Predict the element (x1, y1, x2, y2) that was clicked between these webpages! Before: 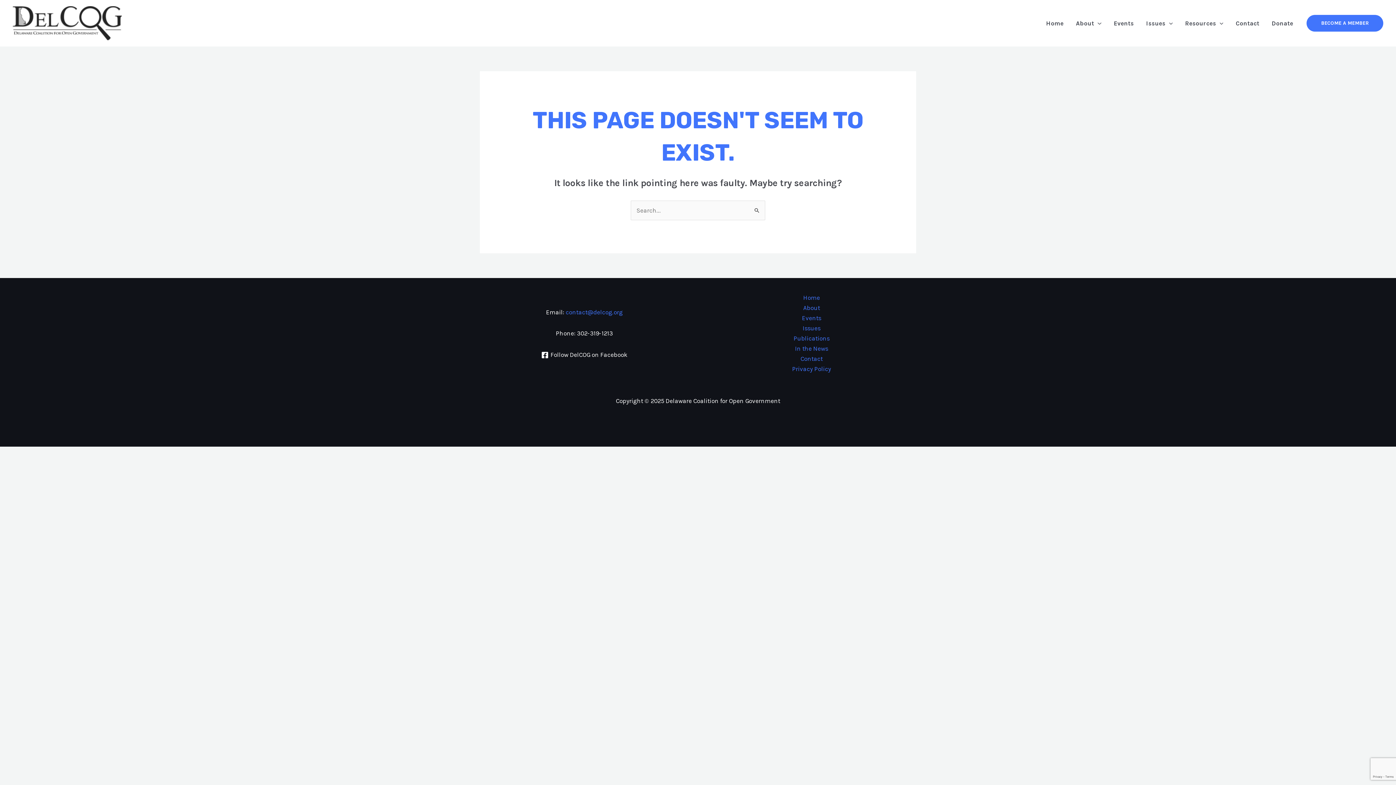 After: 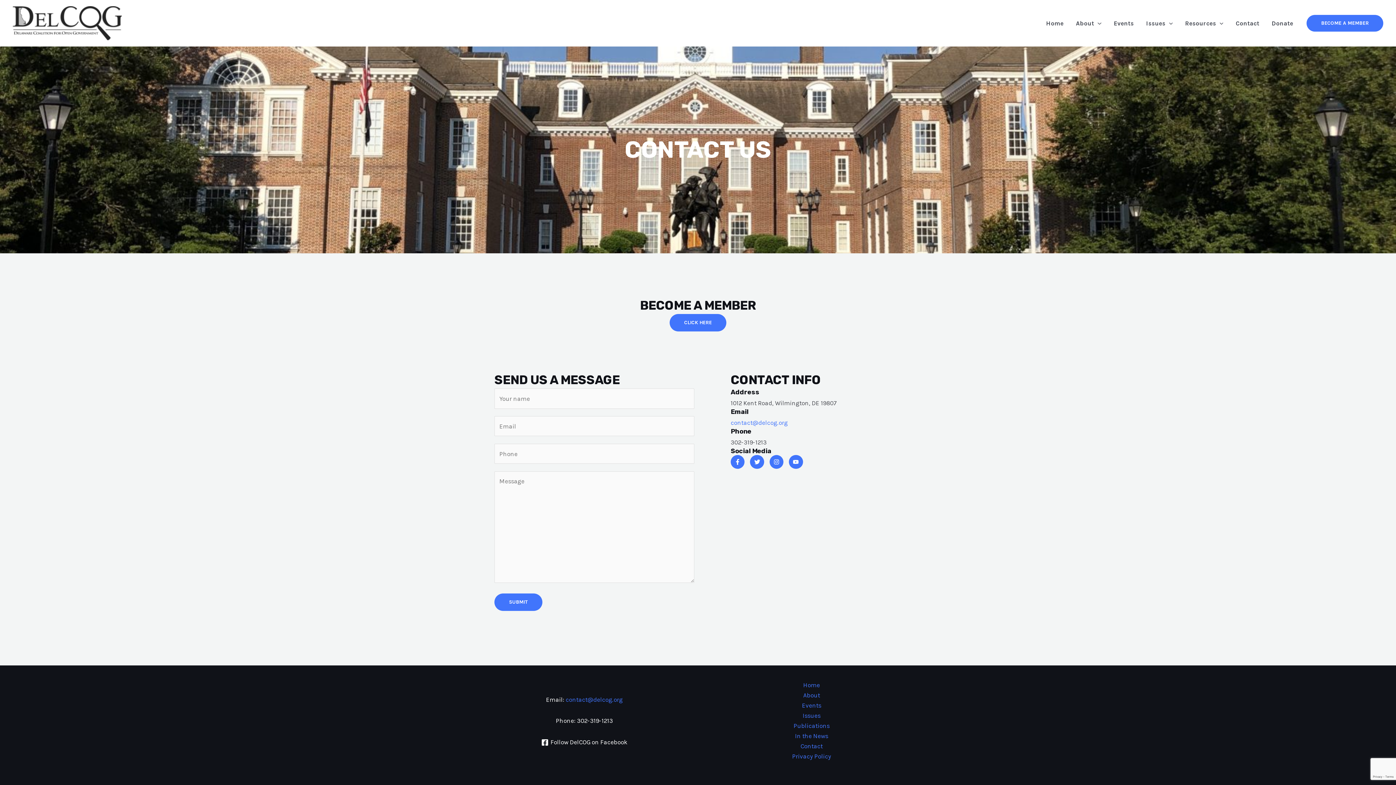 Action: bbox: (800, 353, 822, 364) label: Contact